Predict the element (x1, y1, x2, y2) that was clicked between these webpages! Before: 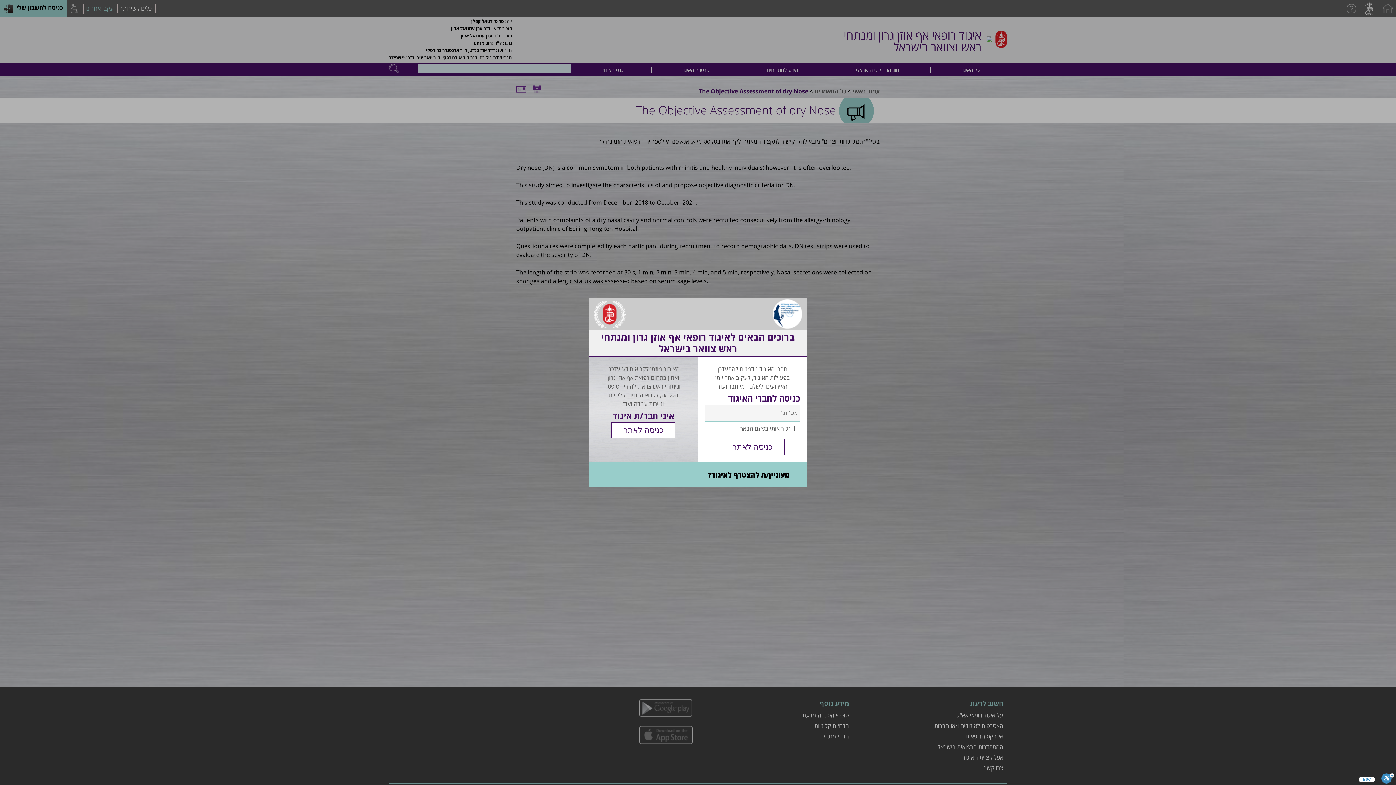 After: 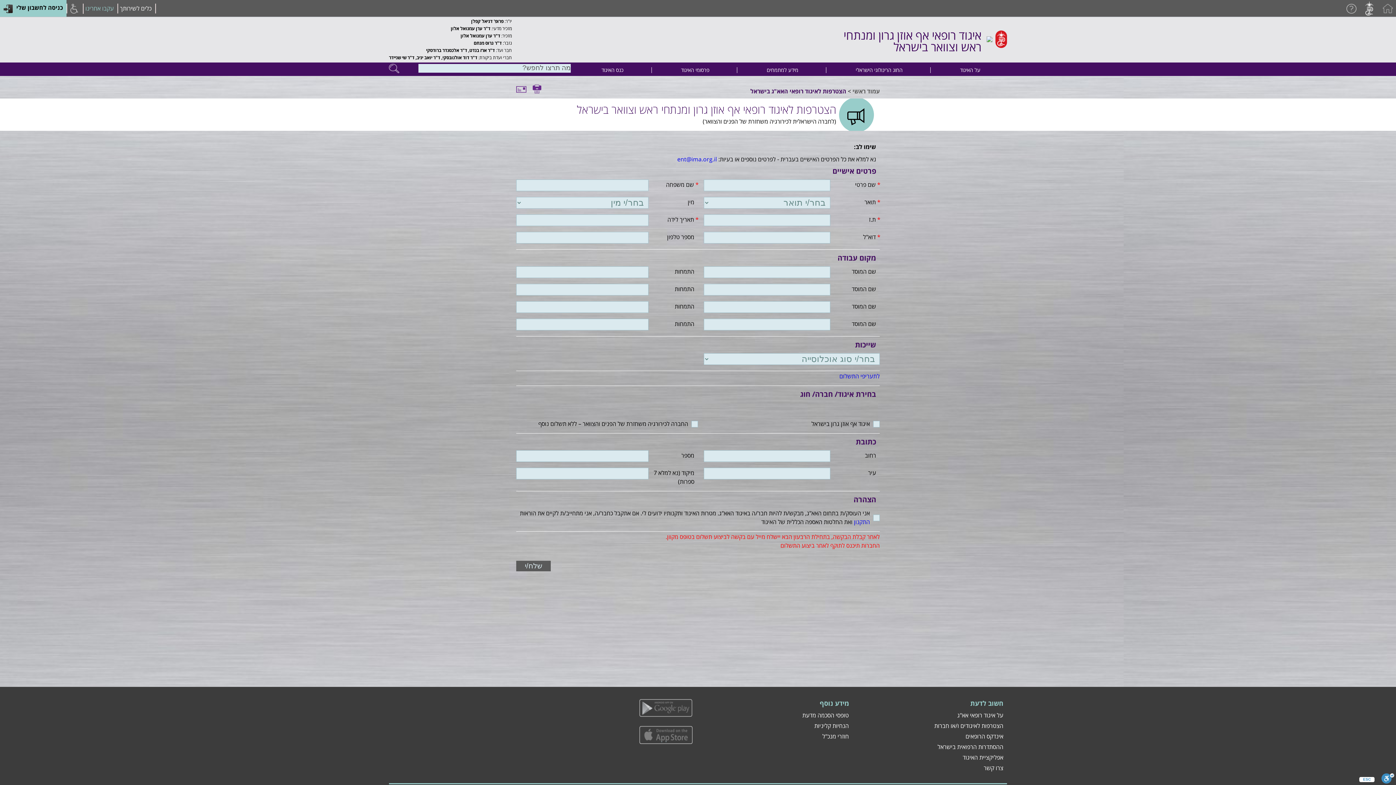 Action: label: מעוניין/ת להצטרף לאיגוד? bbox: (708, 470, 789, 479)